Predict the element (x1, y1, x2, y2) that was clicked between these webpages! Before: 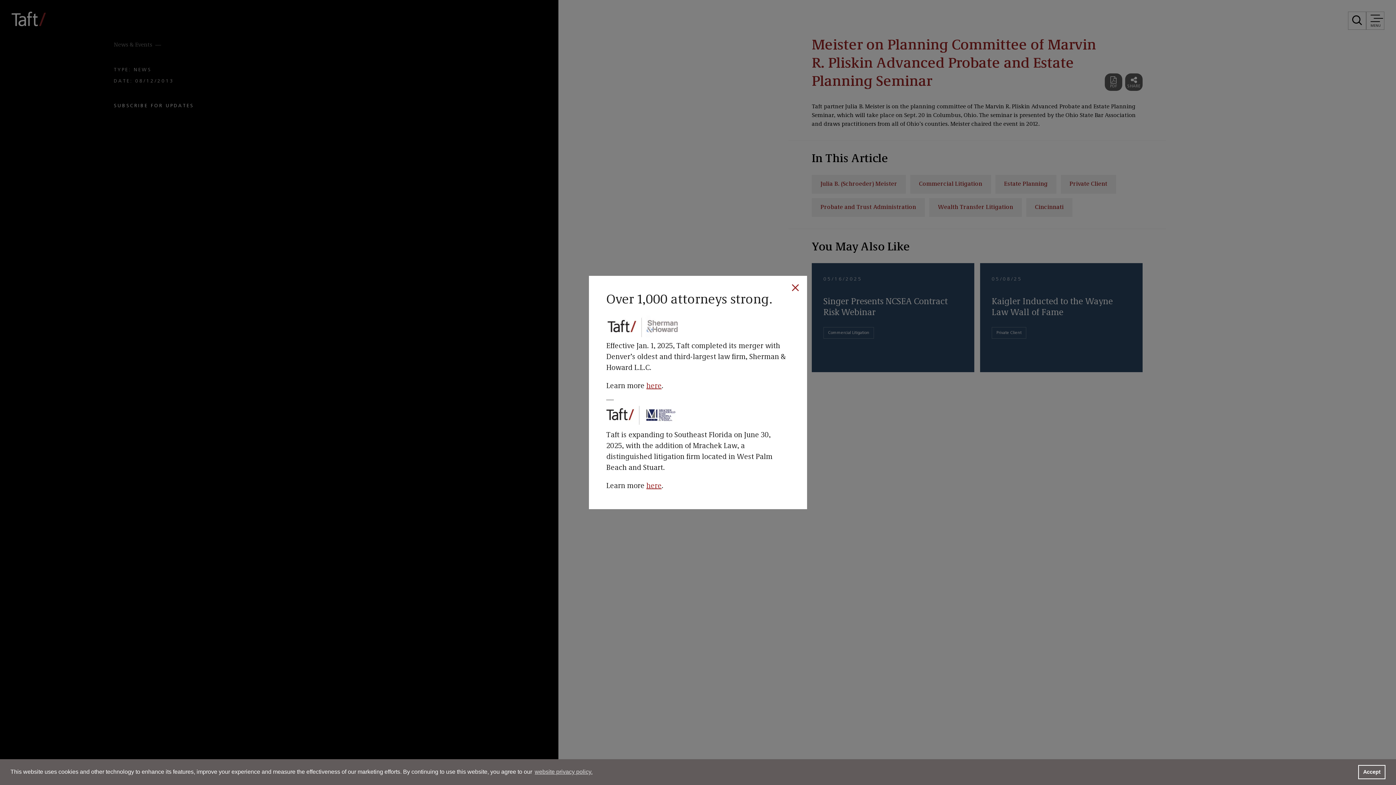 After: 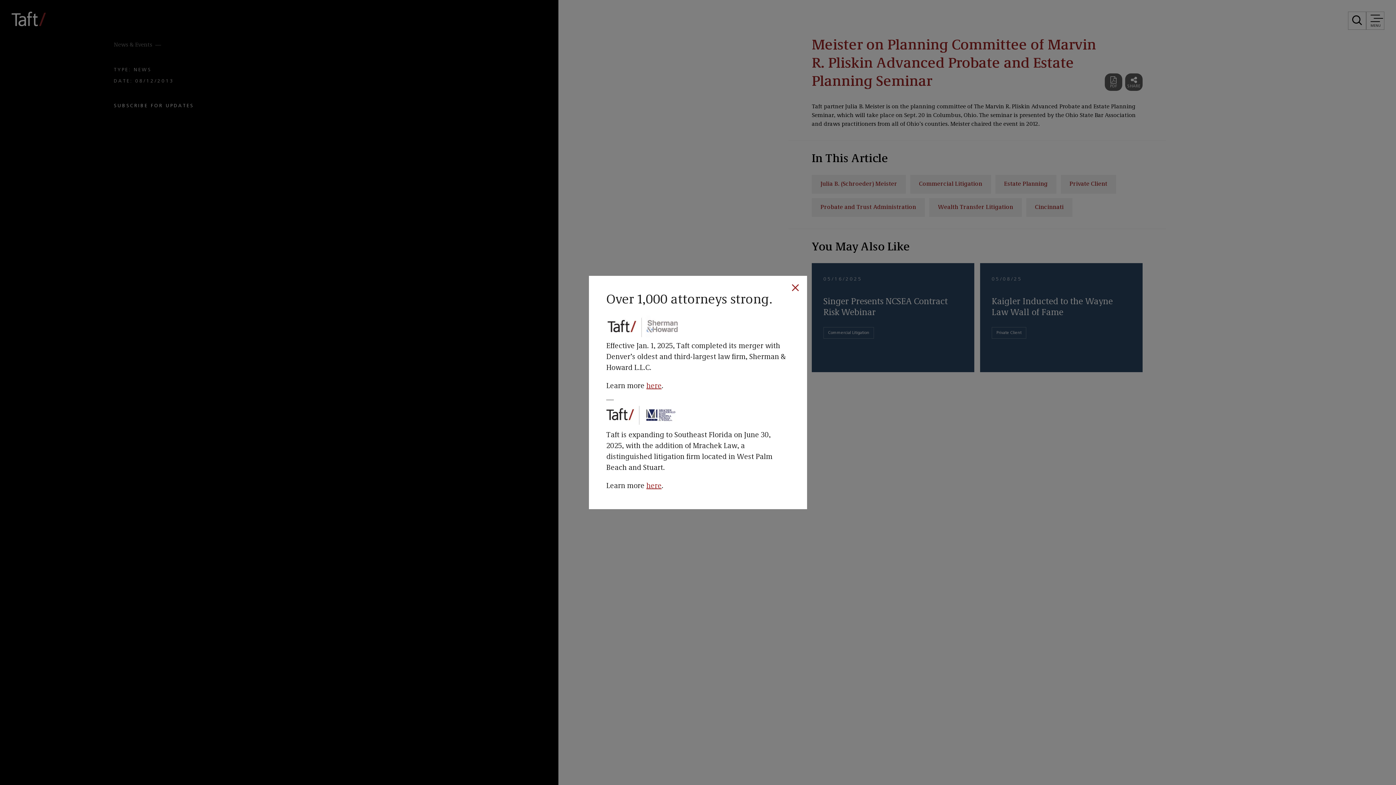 Action: bbox: (1358, 765, 1385, 779) label: dismiss cookie message